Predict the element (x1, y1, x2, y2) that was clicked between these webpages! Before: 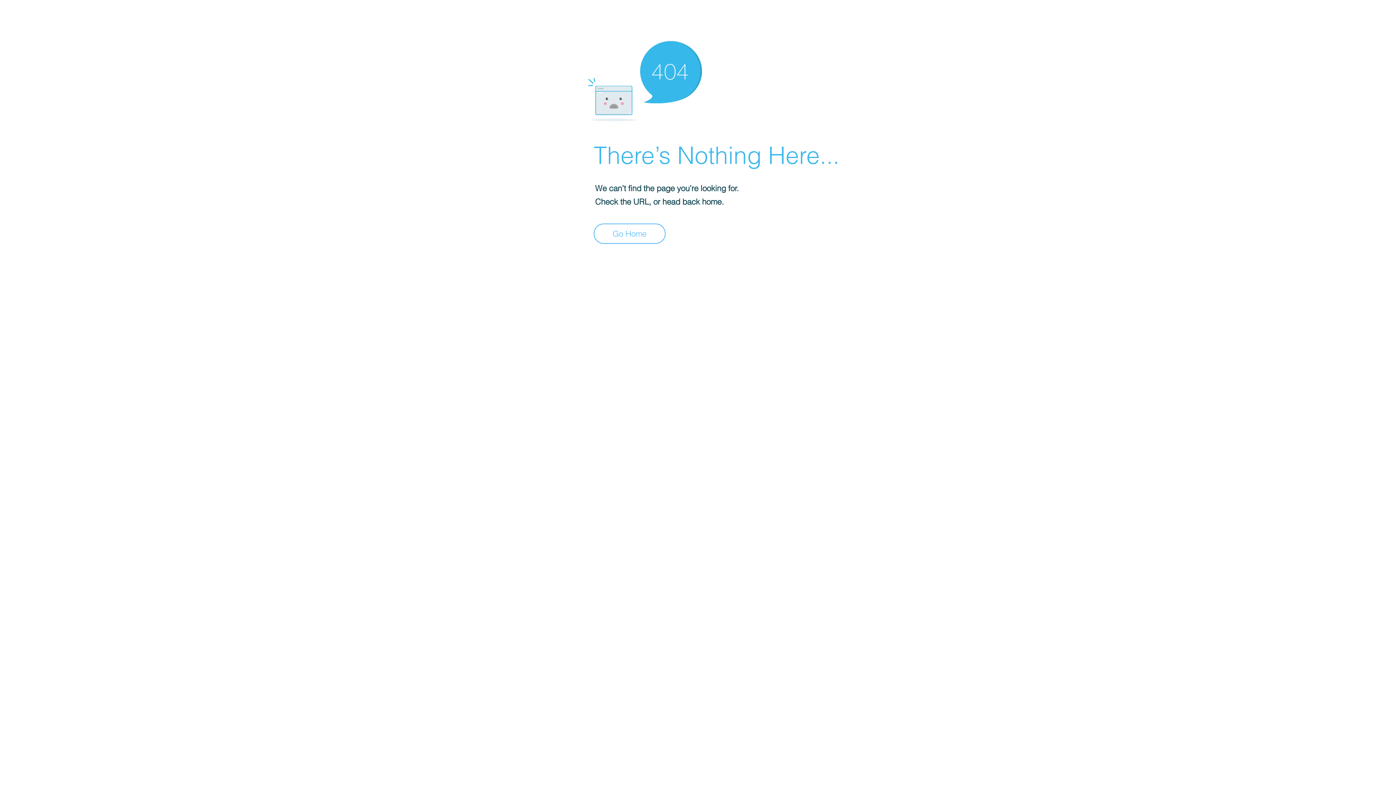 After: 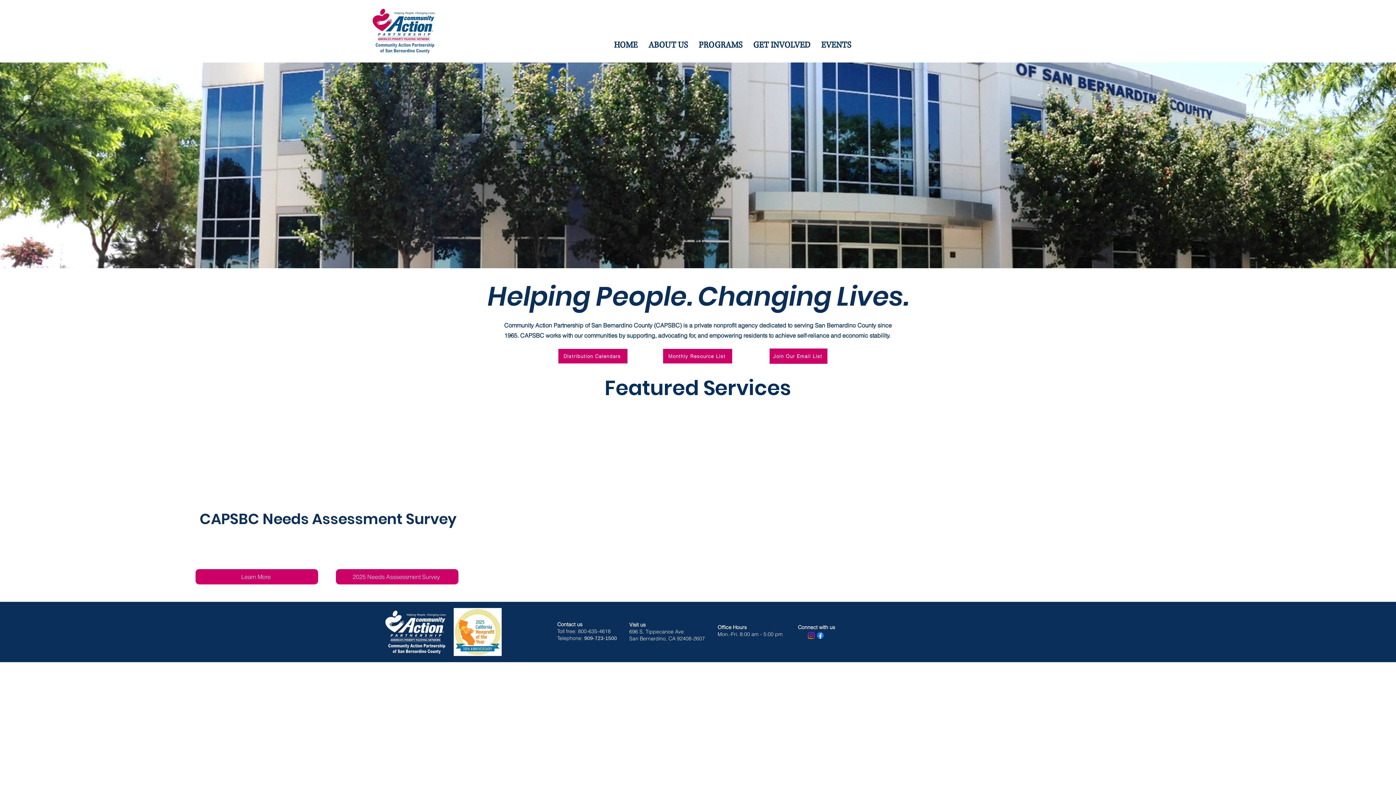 Action: label: Go Home bbox: (593, 223, 665, 244)